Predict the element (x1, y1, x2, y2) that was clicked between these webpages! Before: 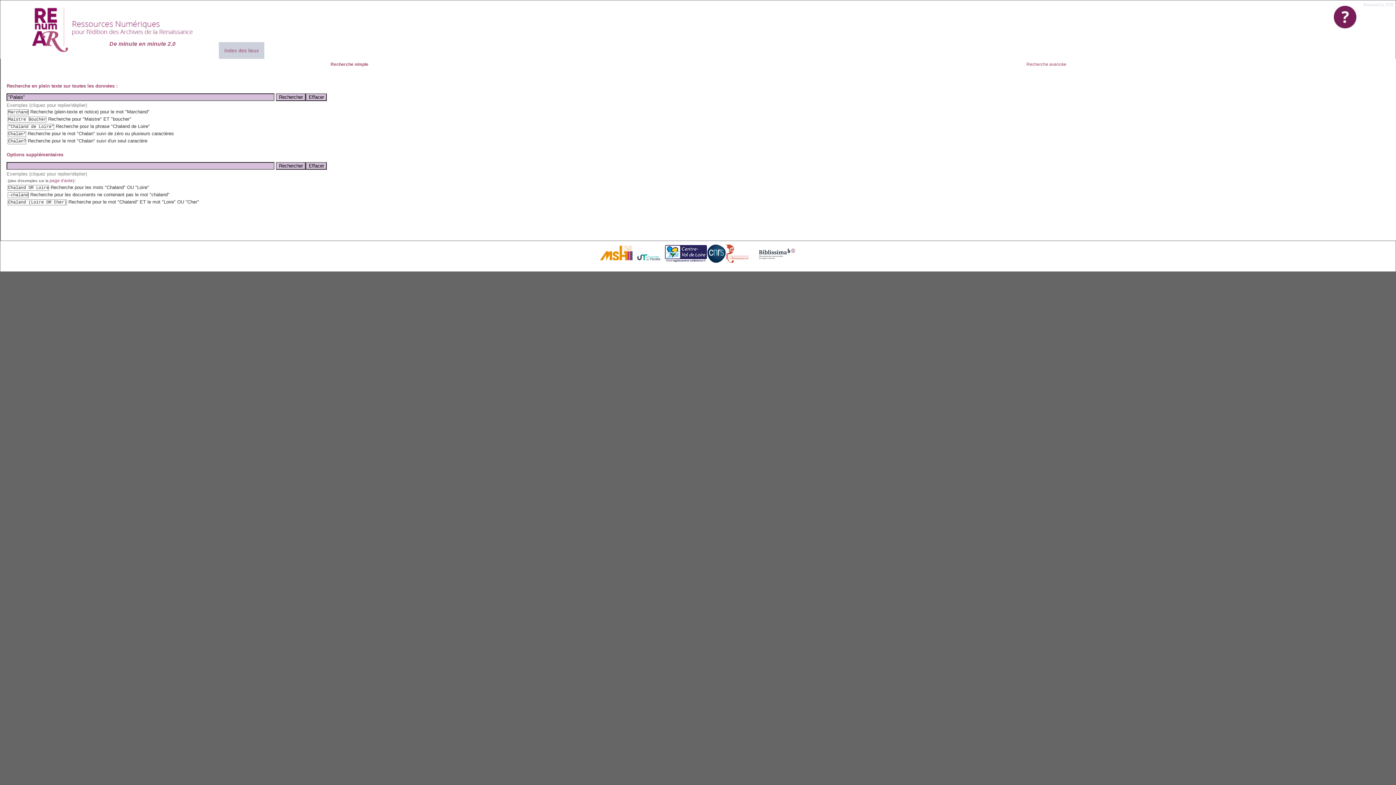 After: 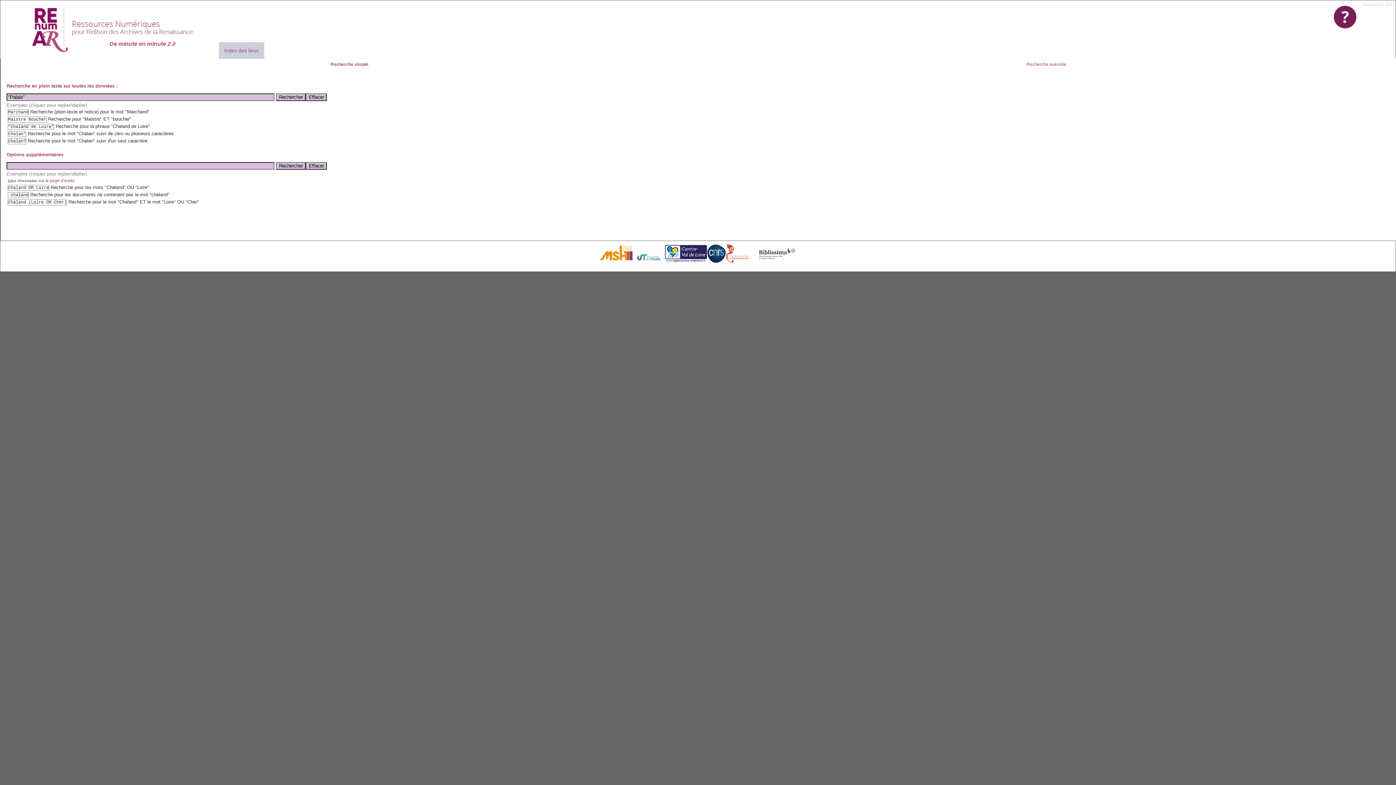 Action: bbox: (1328, 0, 1362, 33)